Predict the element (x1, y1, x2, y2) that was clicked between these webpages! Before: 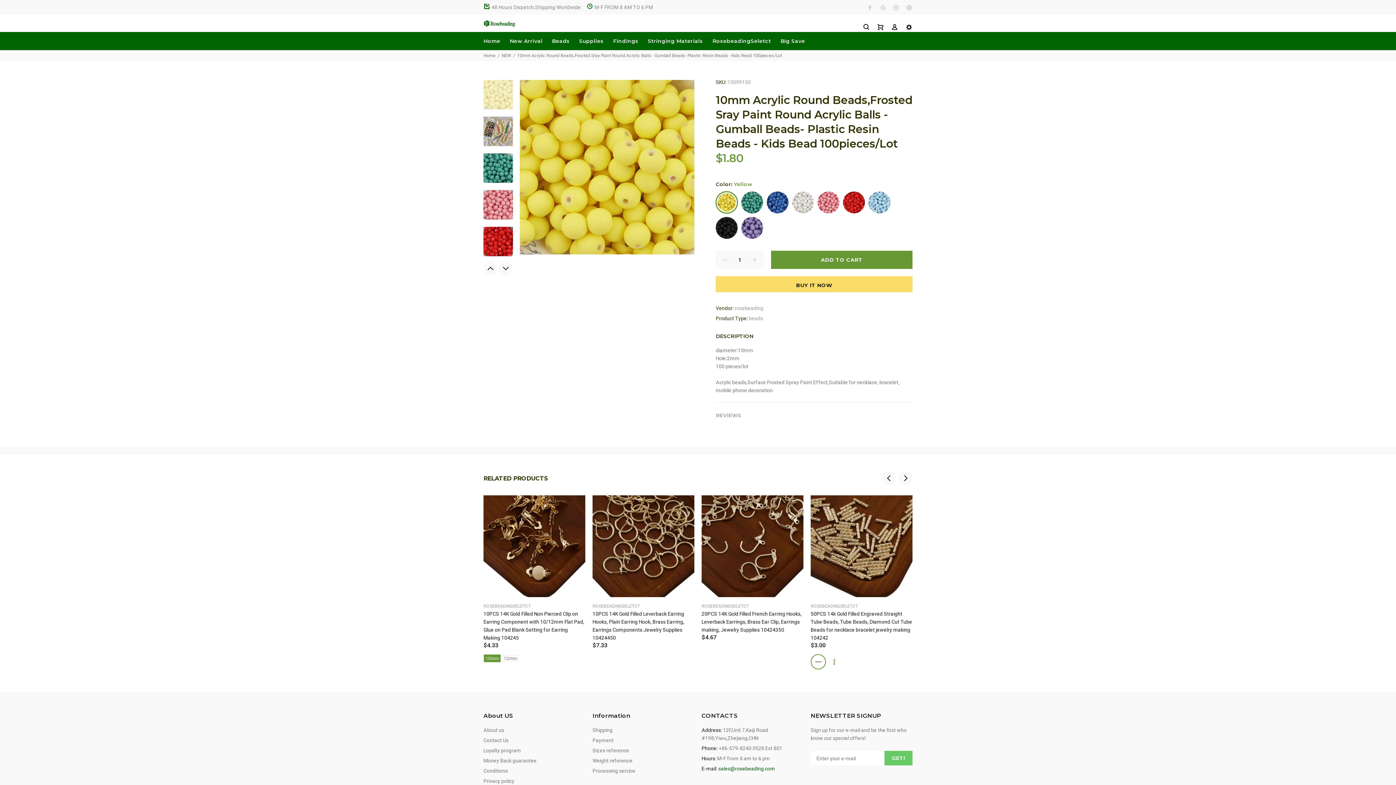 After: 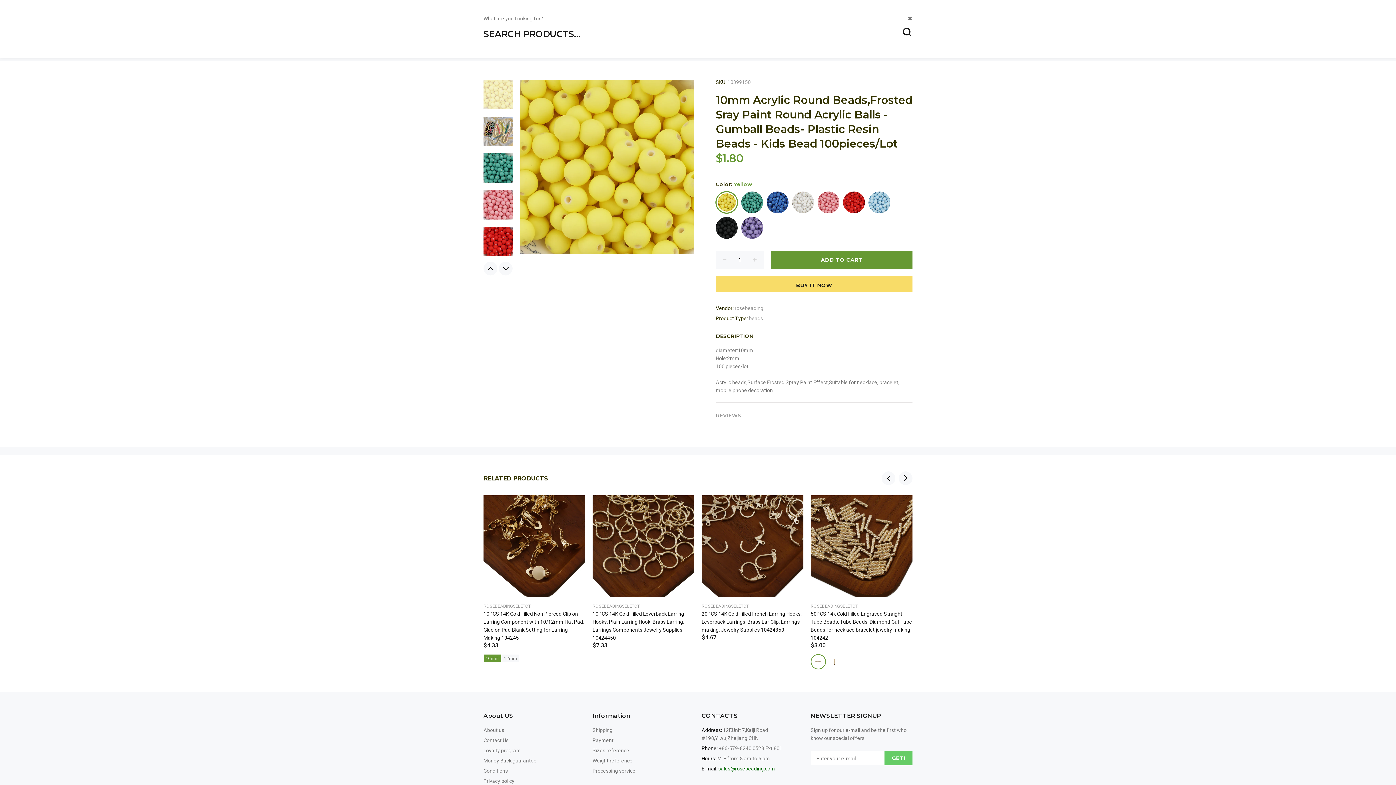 Action: bbox: (862, 21, 873, 33)